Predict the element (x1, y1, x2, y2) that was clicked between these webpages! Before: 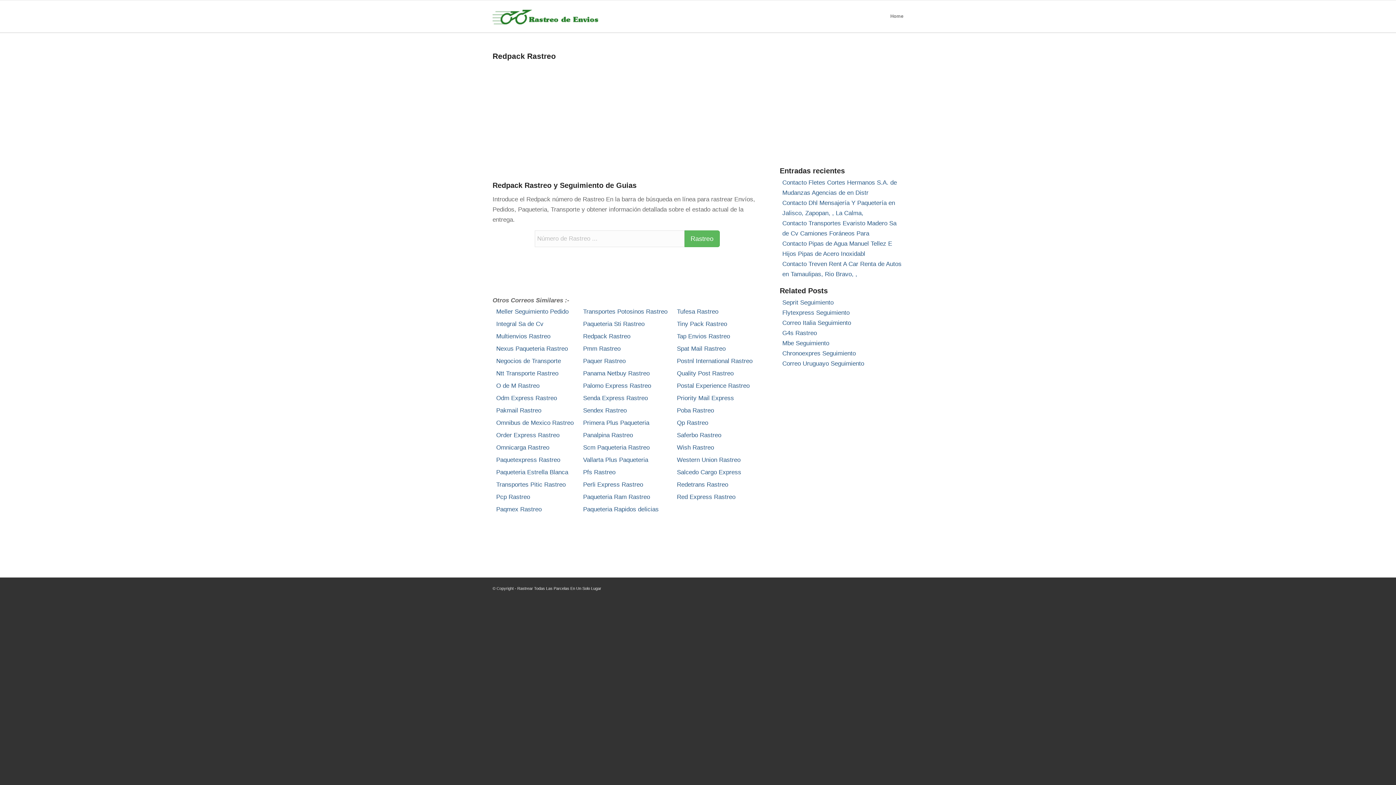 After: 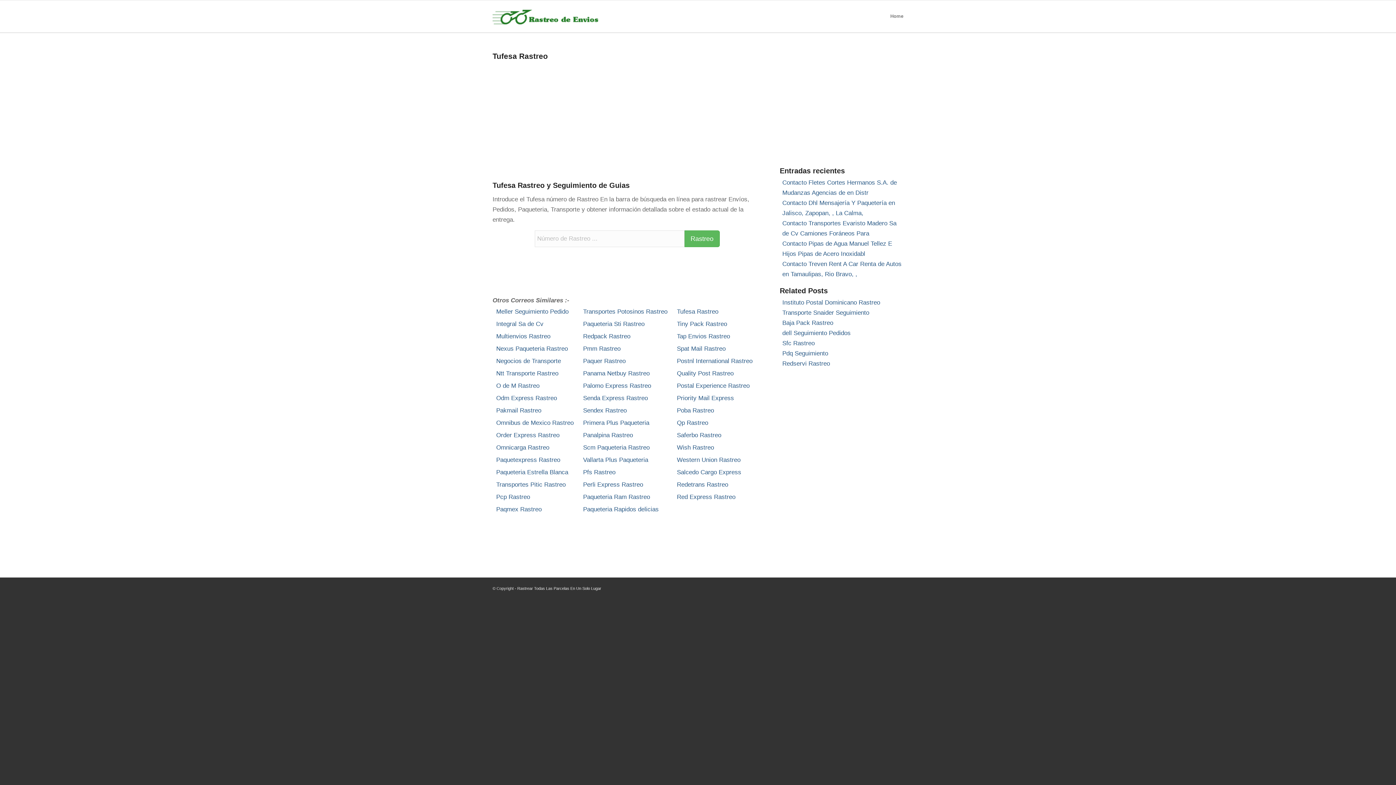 Action: label: Tufesa Rastreo bbox: (677, 308, 718, 315)